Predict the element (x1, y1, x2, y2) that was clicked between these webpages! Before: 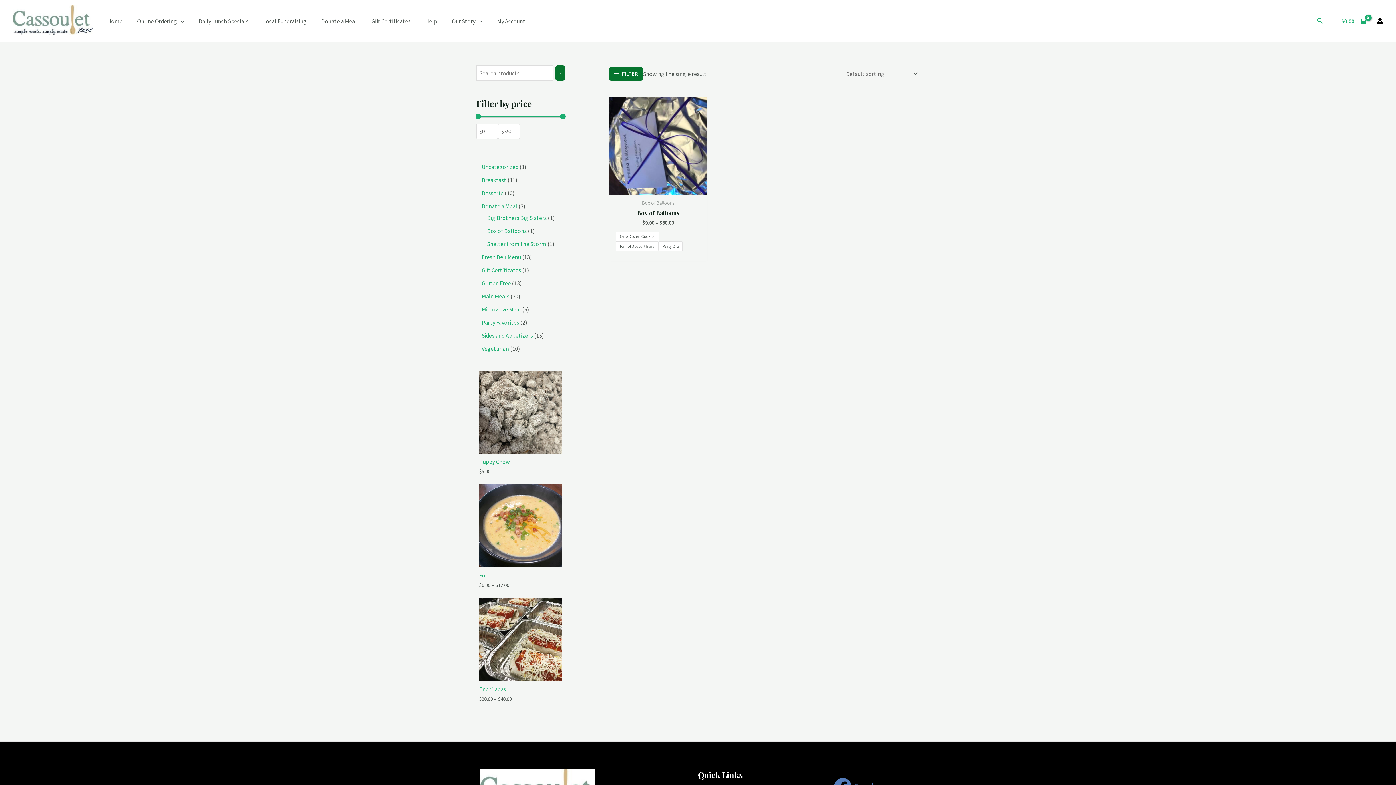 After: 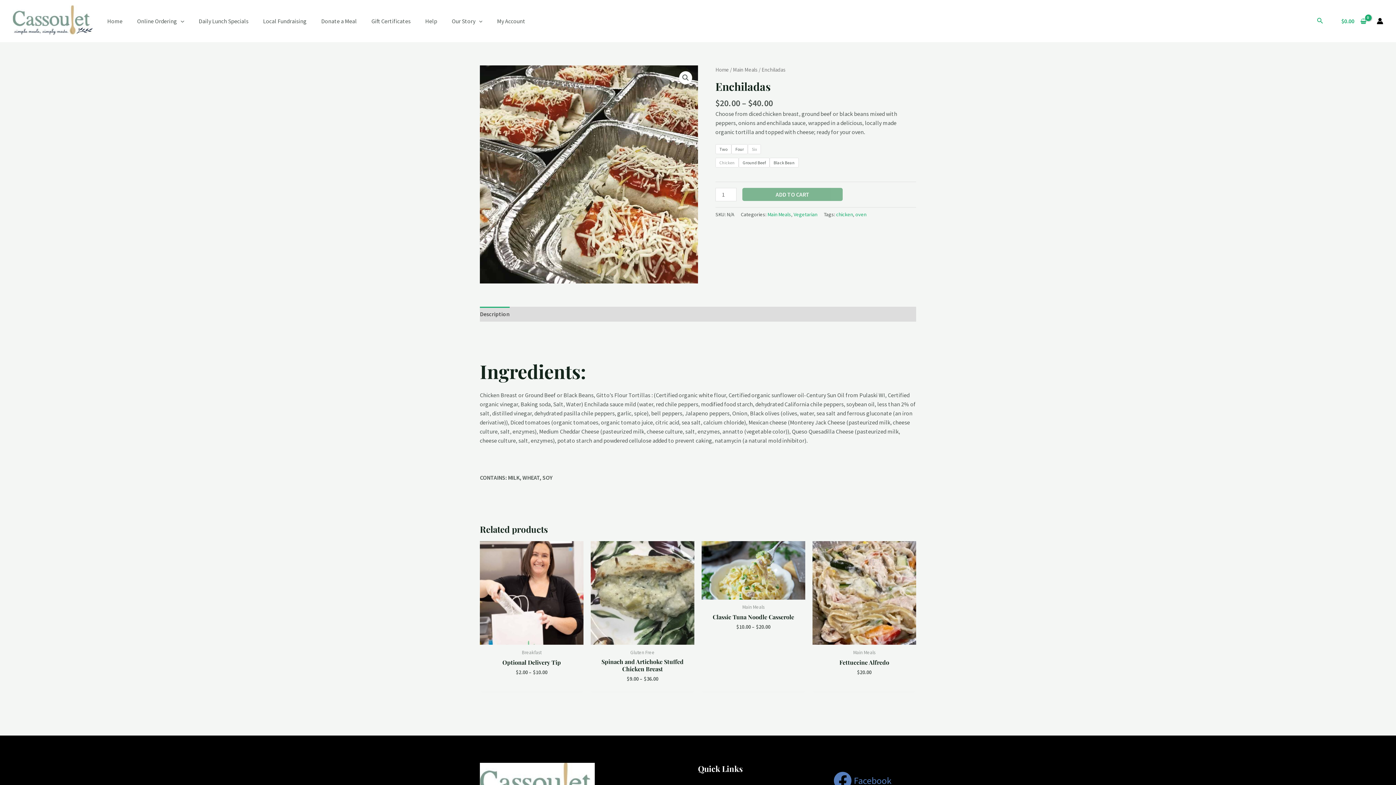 Action: label: Enchiladas bbox: (479, 598, 562, 693)